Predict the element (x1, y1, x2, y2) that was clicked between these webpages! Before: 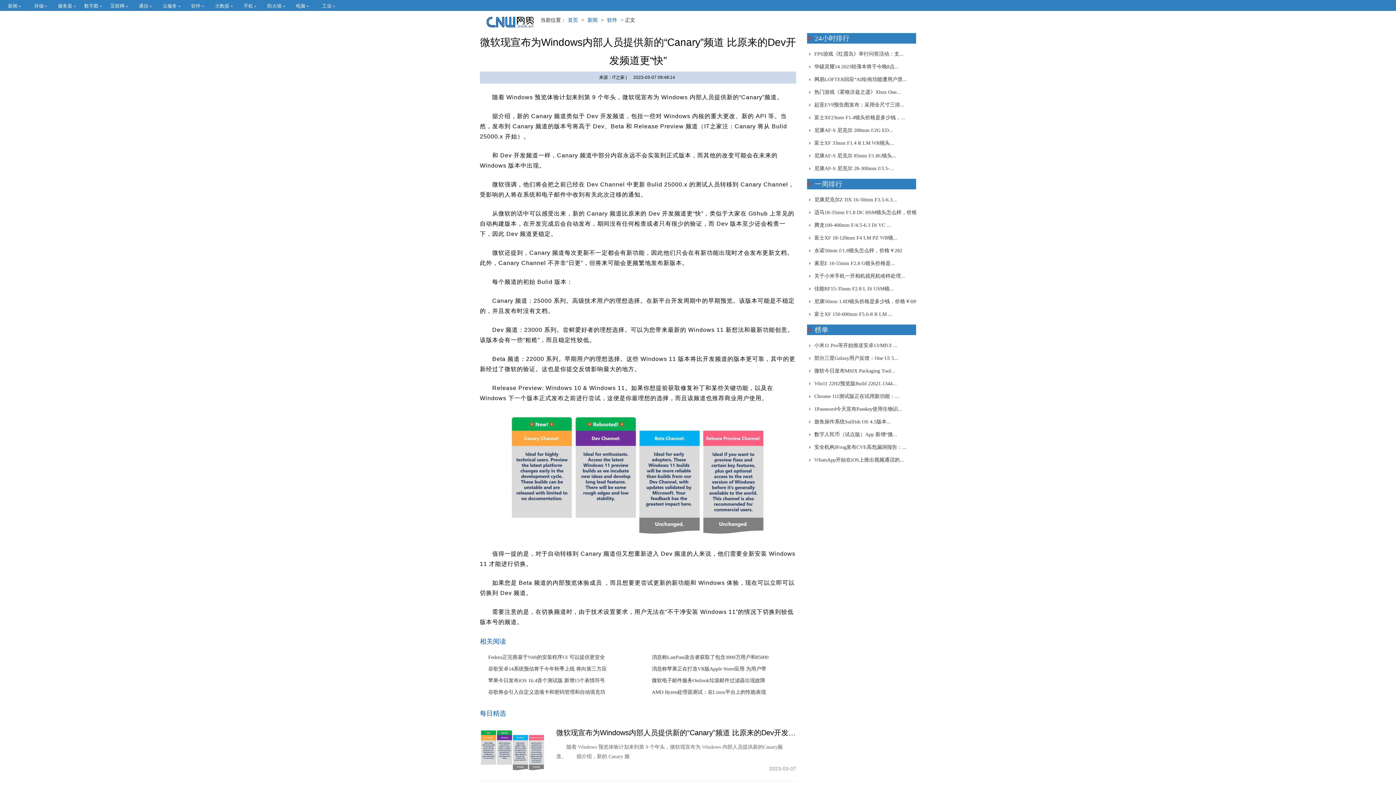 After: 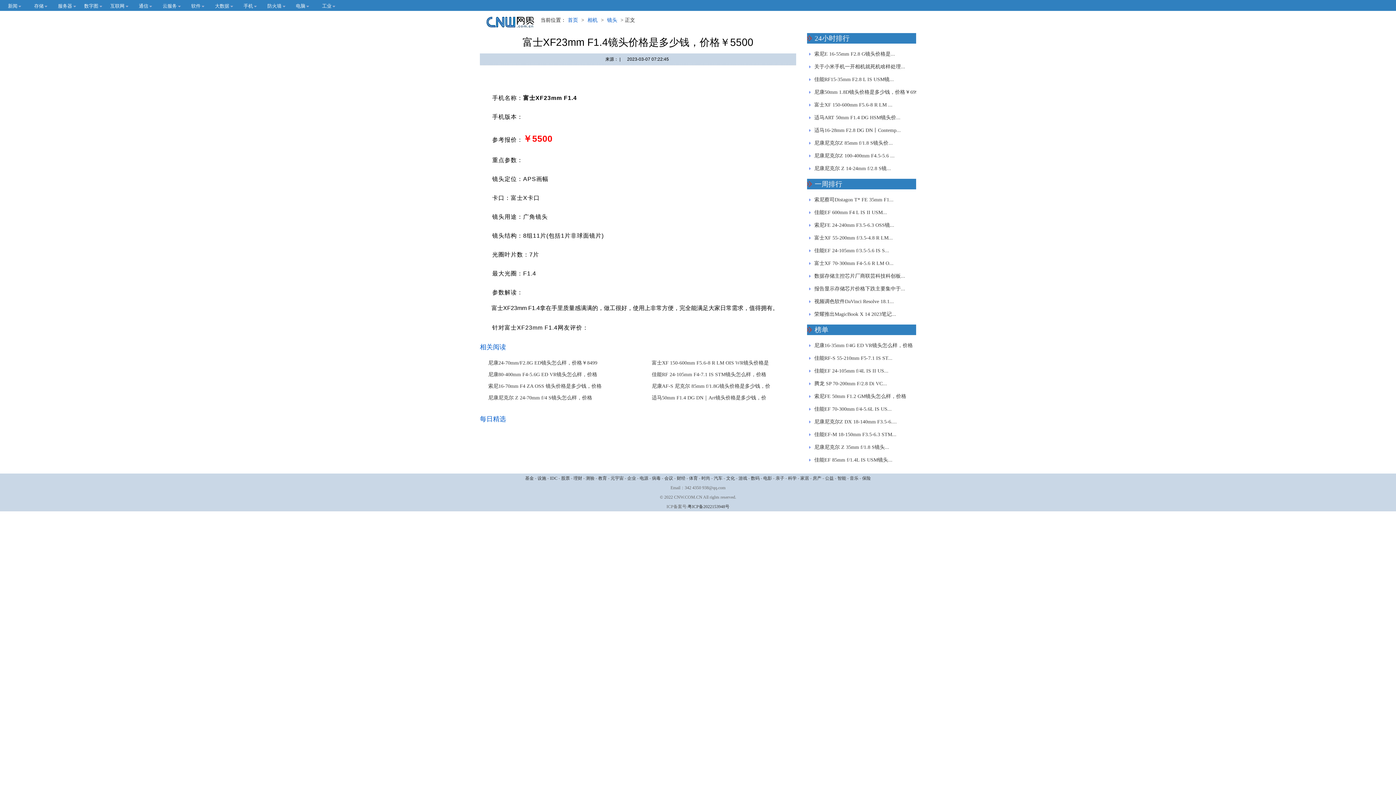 Action: bbox: (809, 111, 920, 124) label: 富士XF23mm F1.4镜头价格是多少钱，...